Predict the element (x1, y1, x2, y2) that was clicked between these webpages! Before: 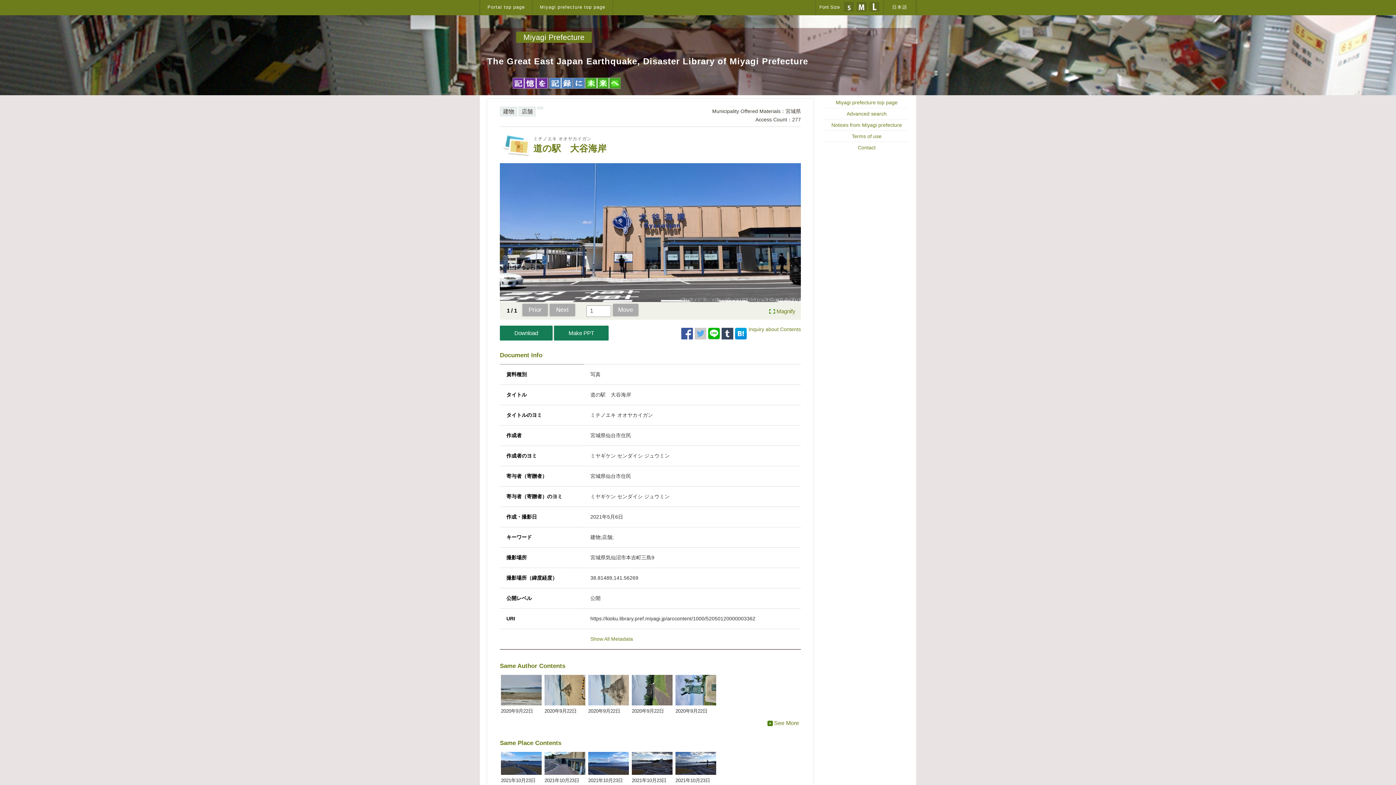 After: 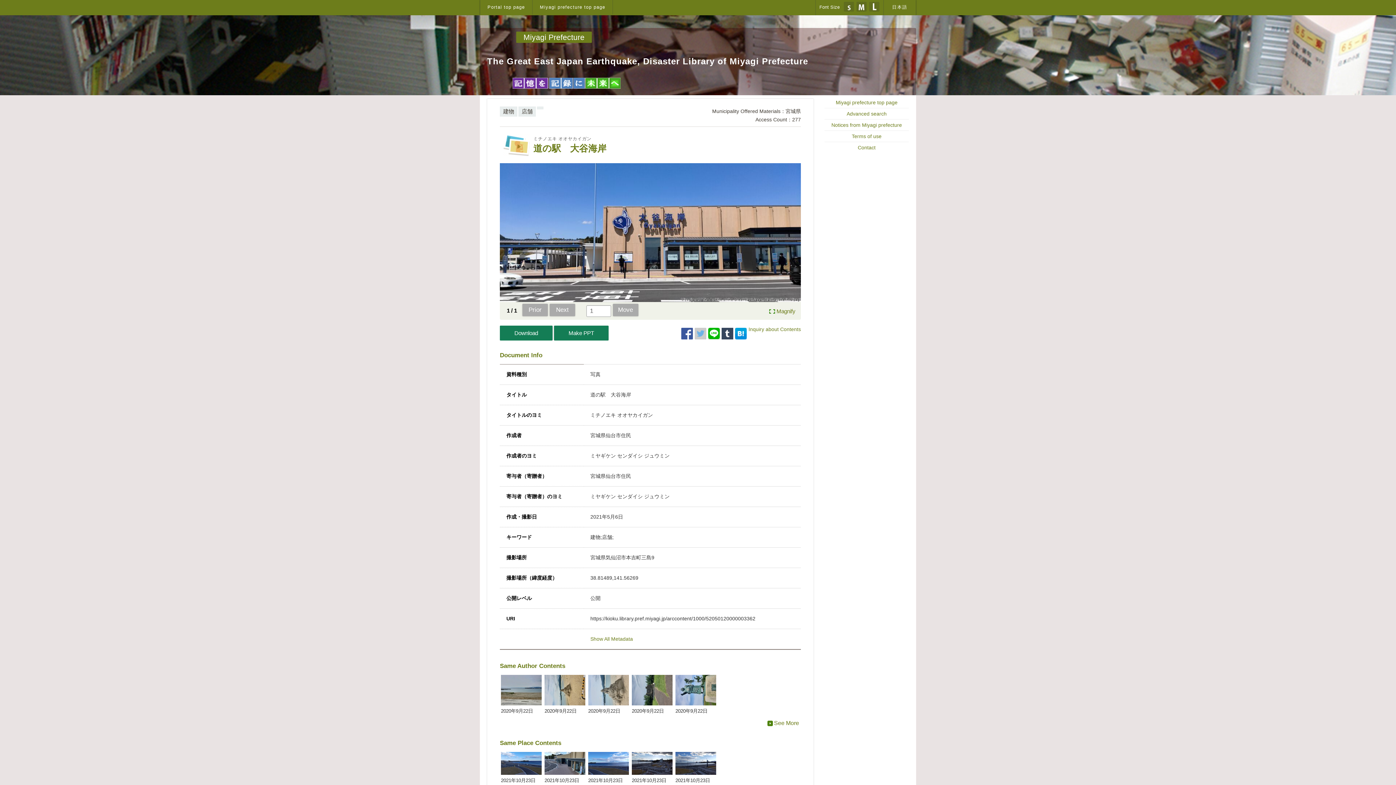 Action: bbox: (694, 327, 706, 339)